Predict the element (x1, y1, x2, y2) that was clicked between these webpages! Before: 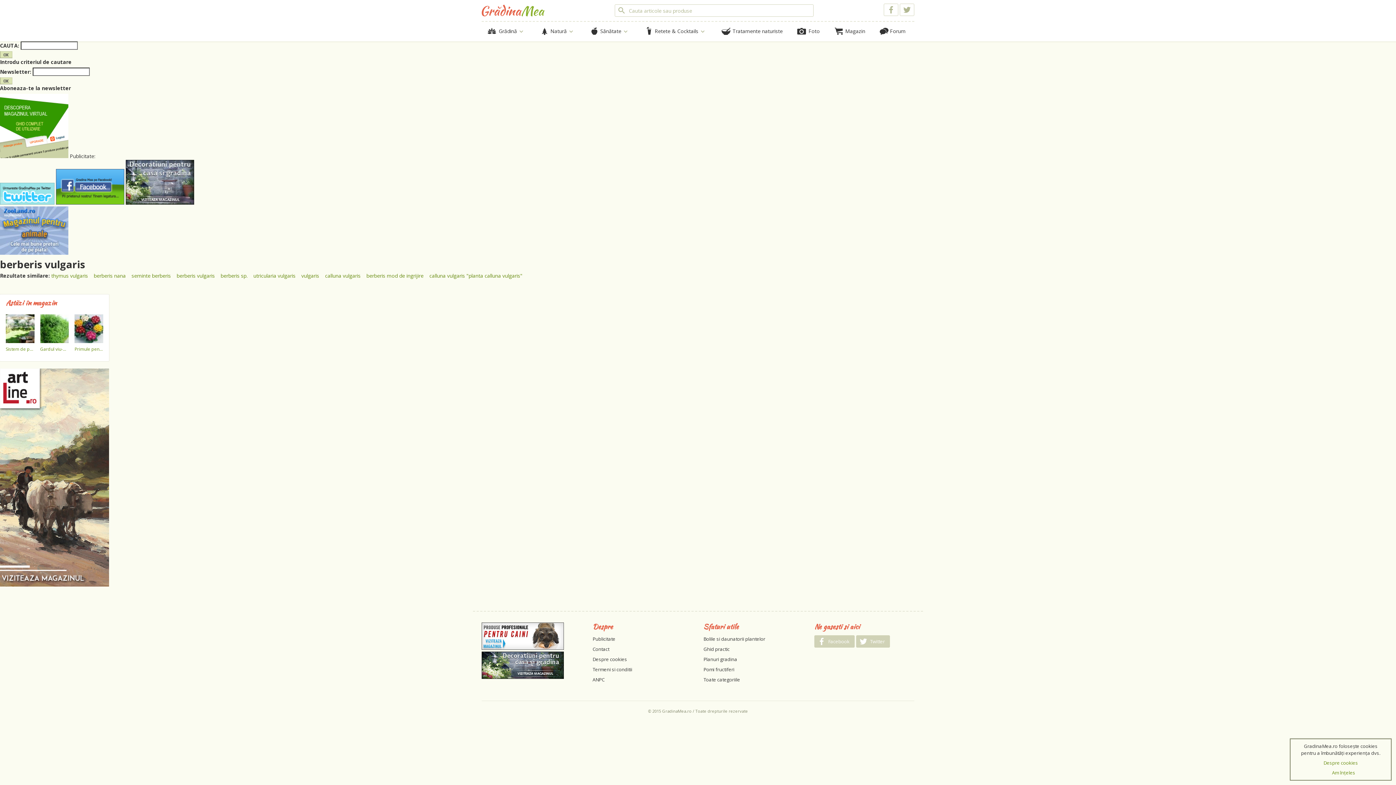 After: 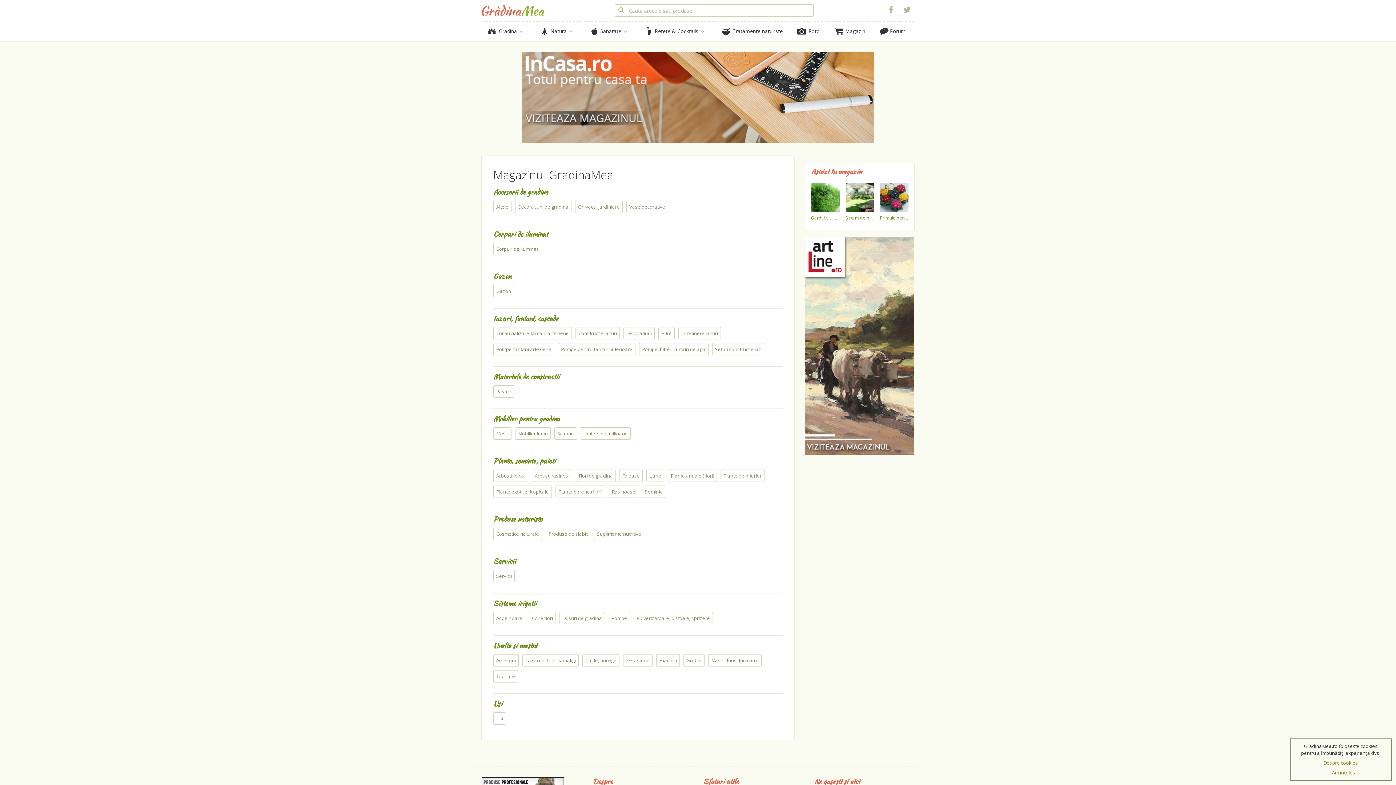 Action: label:  Magazin bbox: (828, 21, 874, 41)